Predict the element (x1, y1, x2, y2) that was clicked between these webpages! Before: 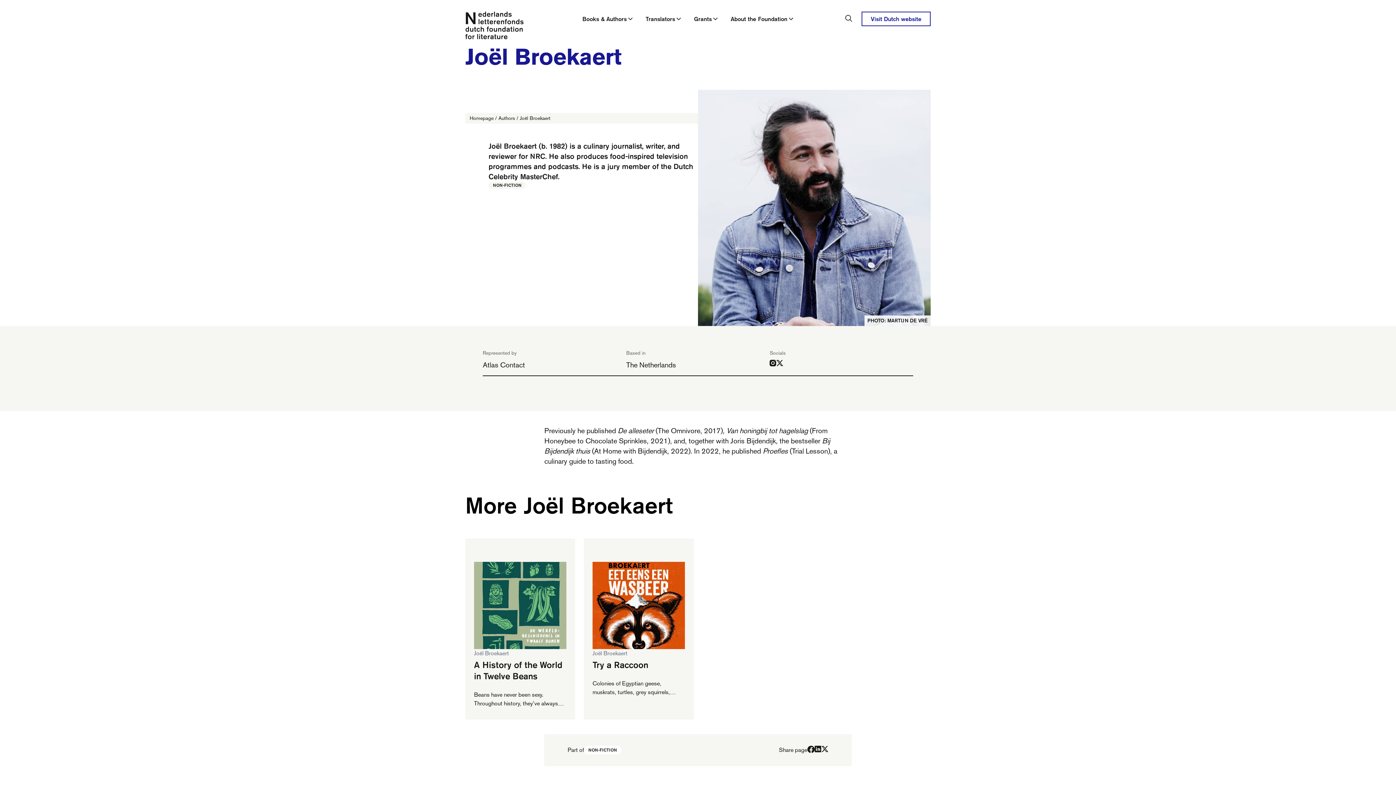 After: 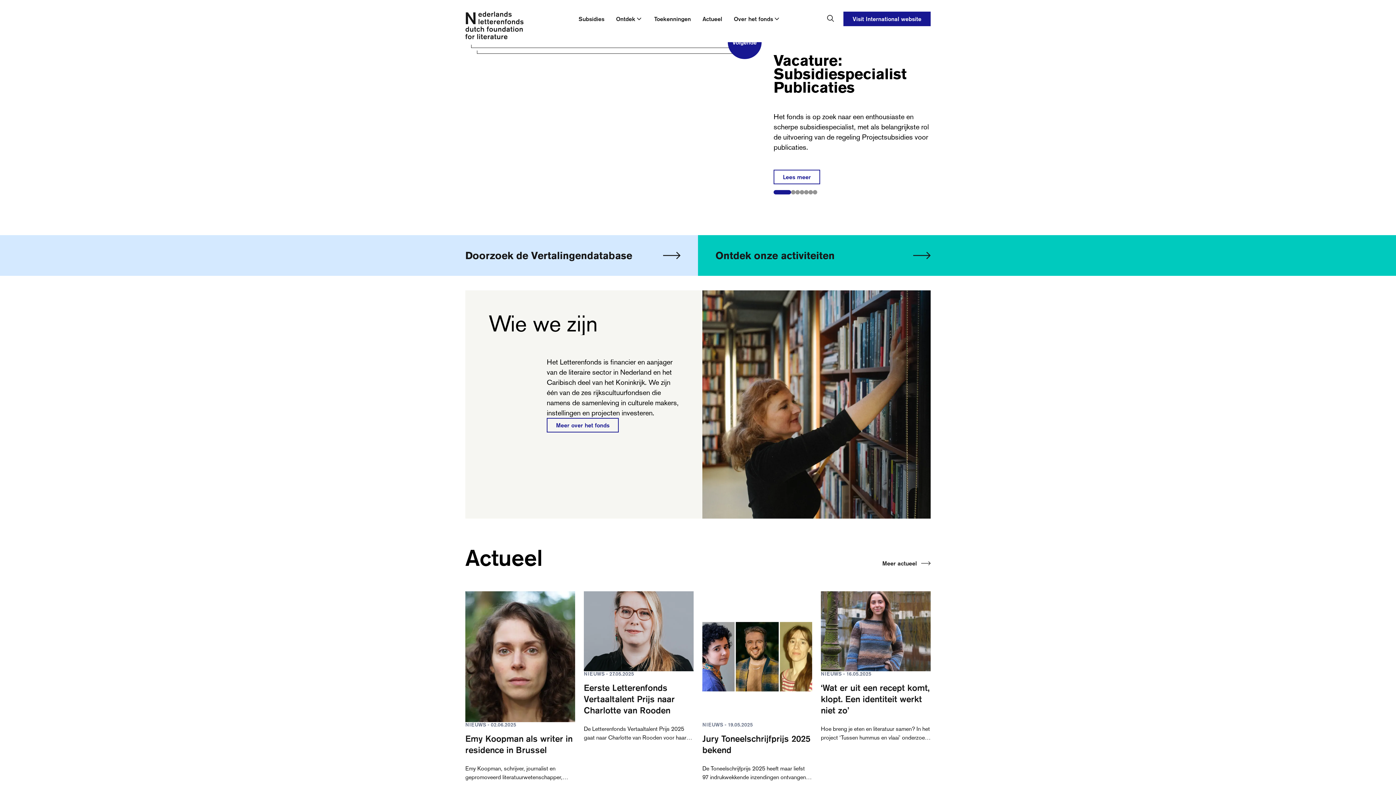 Action: bbox: (861, 11, 930, 26) label: Visit Dutch website